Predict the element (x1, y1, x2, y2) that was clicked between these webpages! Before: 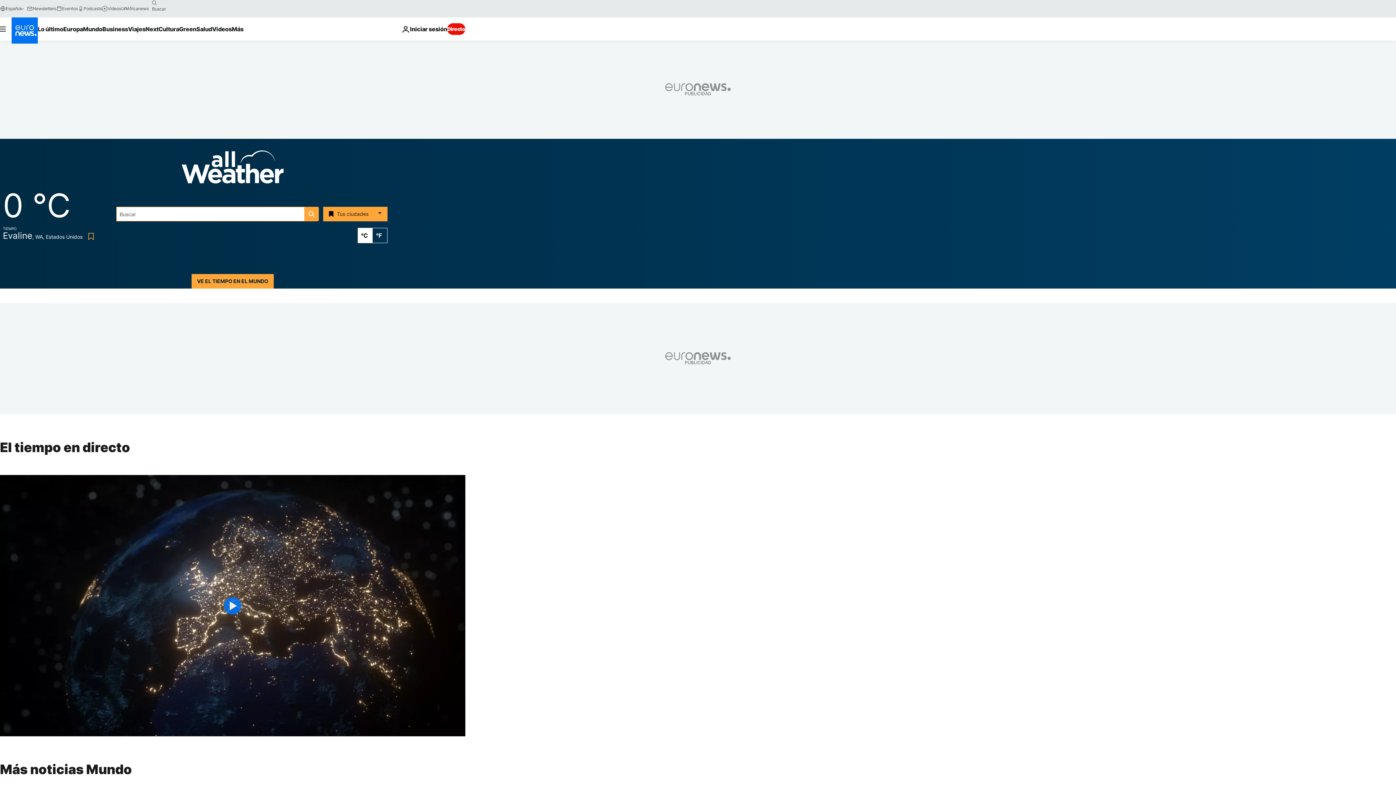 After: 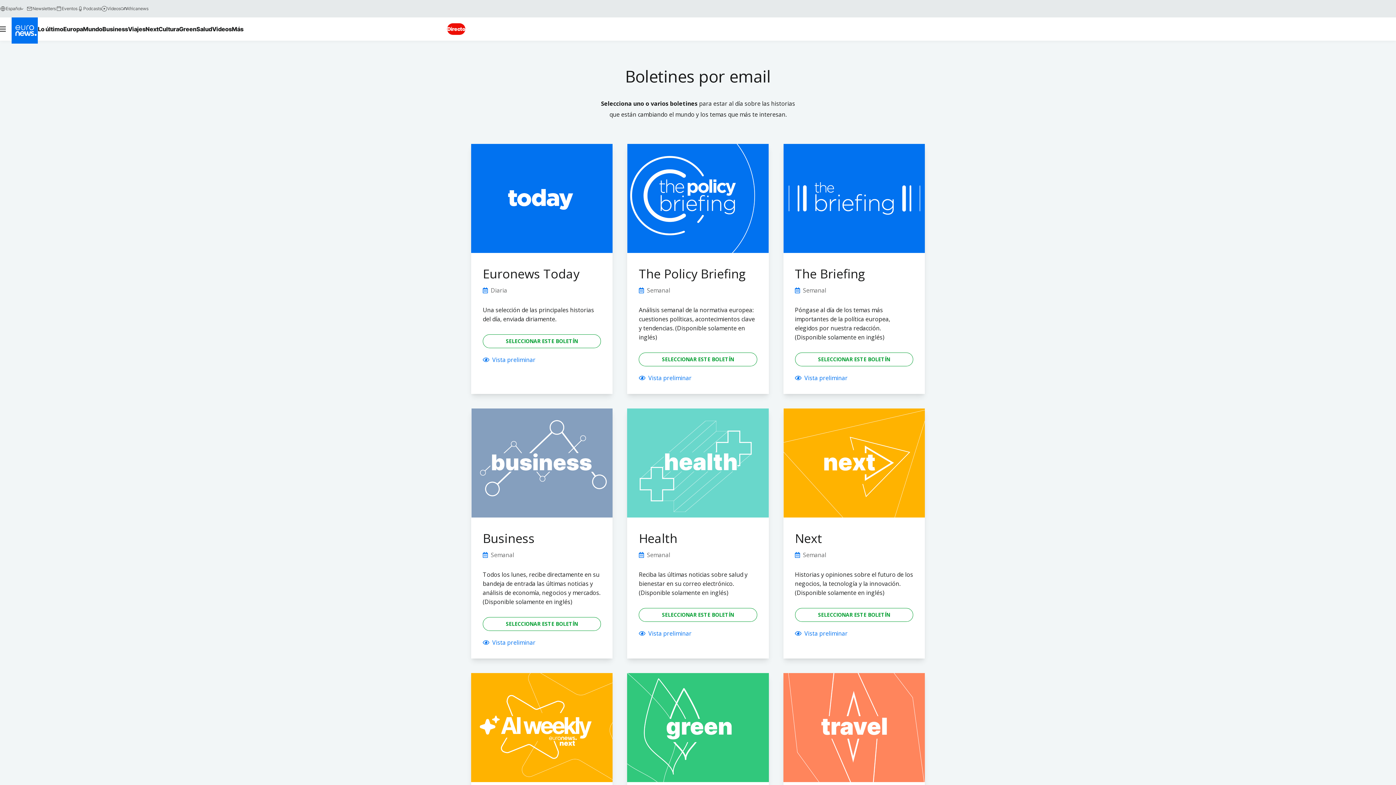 Action: label: Newsletters bbox: (27, 5, 56, 11)